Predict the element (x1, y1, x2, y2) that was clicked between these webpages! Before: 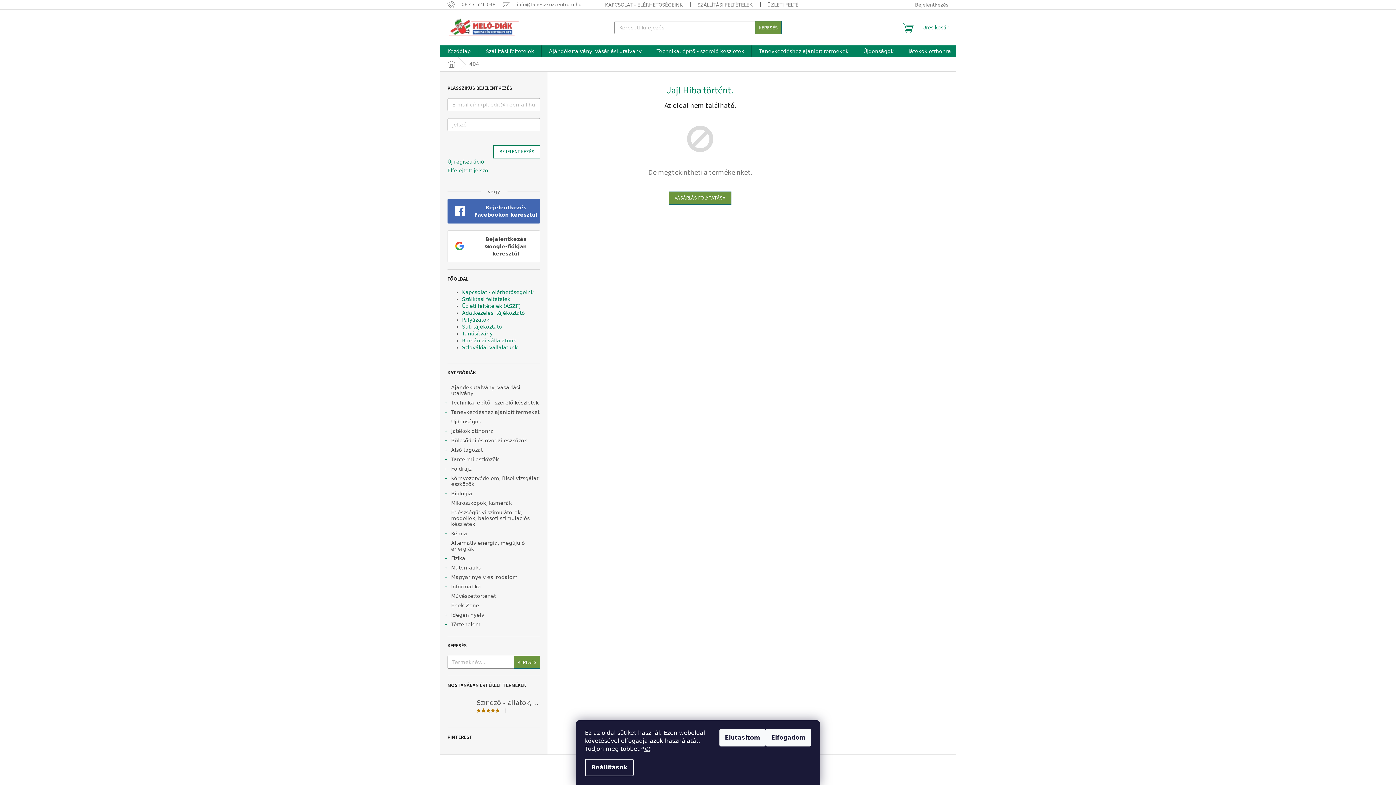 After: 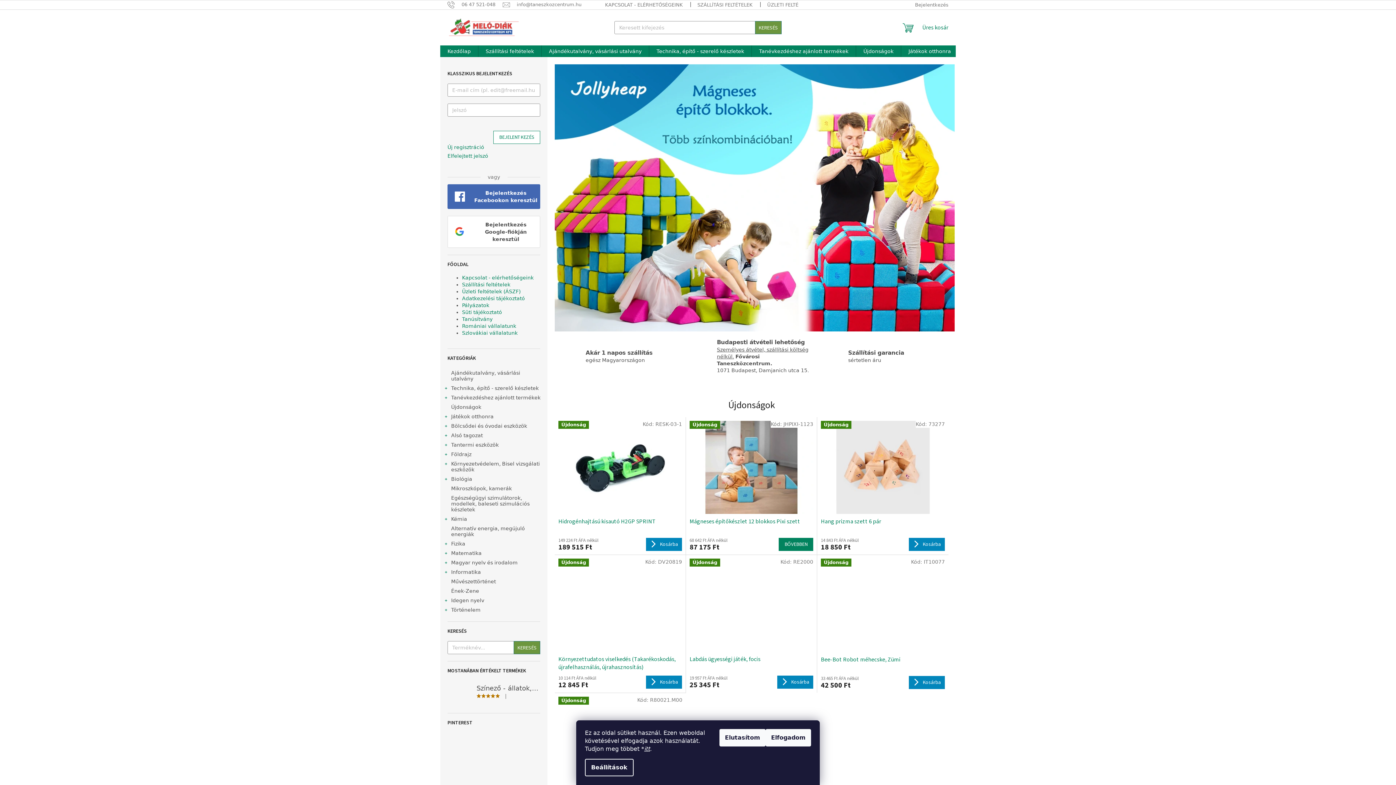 Action: bbox: (440, 57, 462, 71) label: Kezdőlap